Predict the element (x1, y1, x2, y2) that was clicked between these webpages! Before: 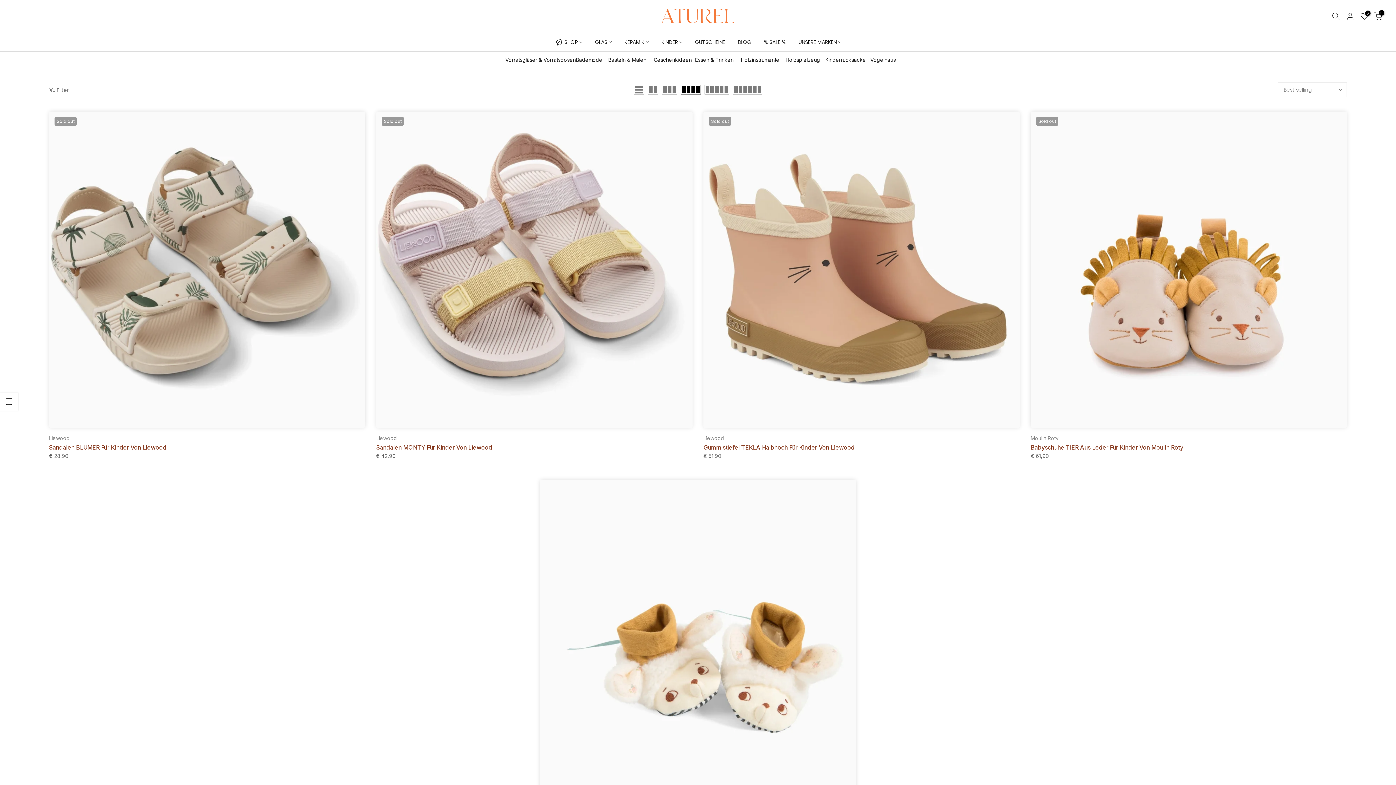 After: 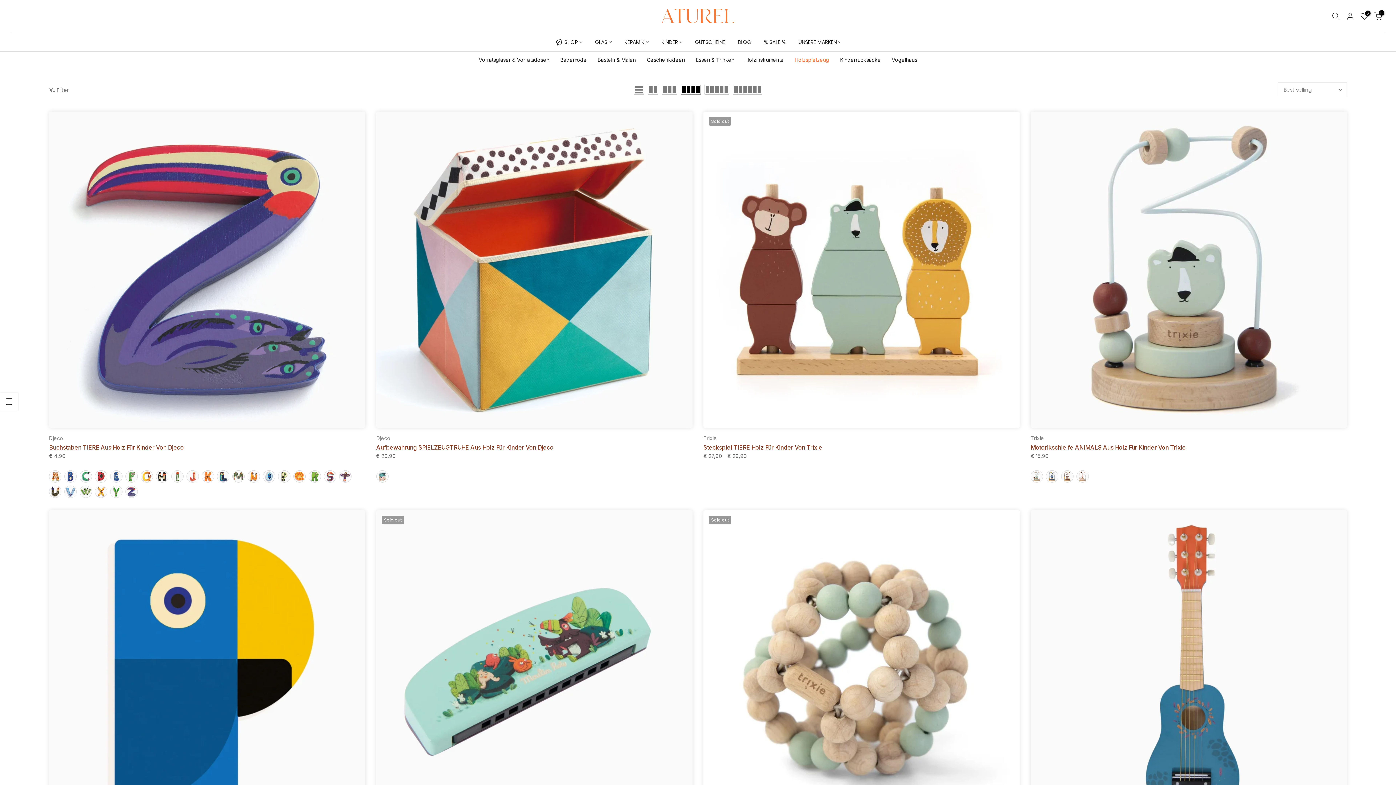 Action: label: Holzspielzeug bbox: (780, 51, 825, 68)